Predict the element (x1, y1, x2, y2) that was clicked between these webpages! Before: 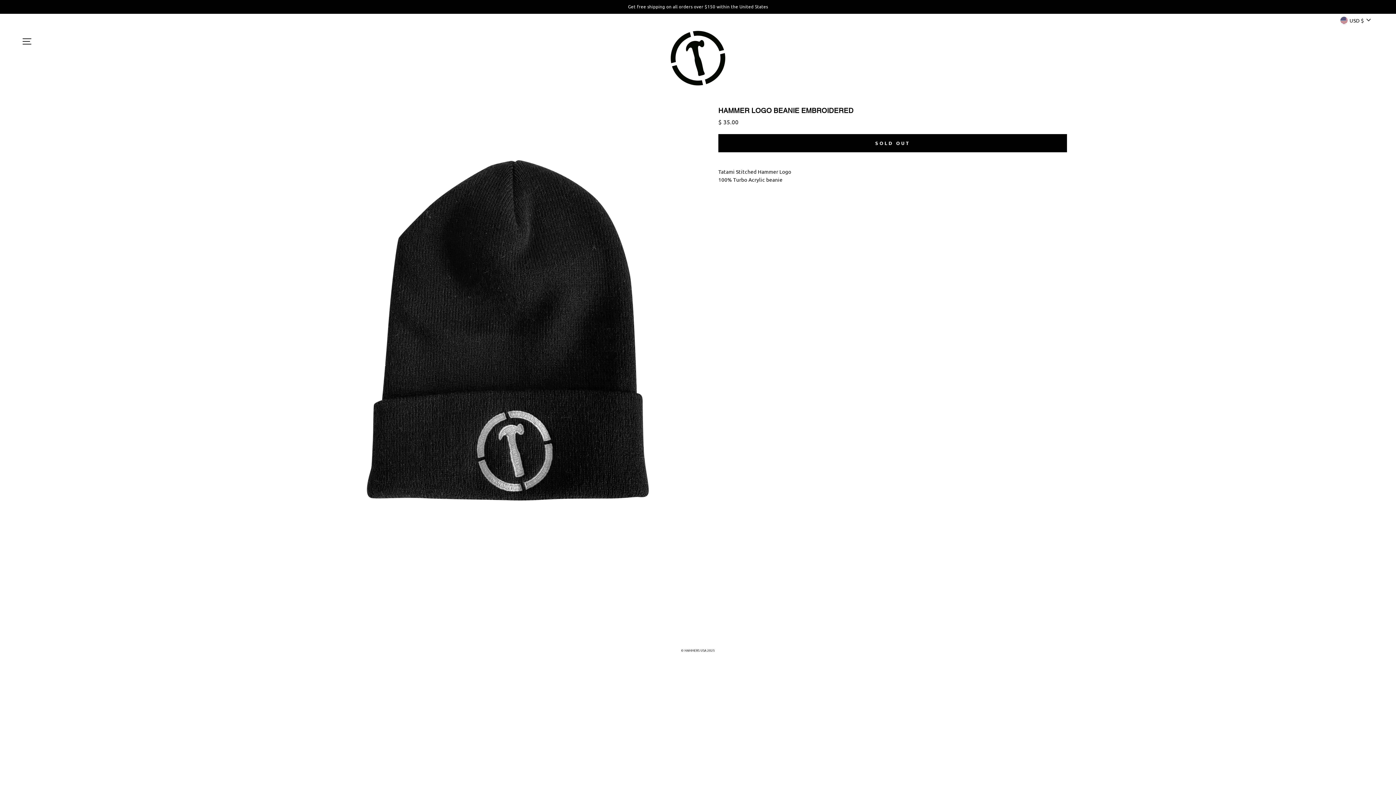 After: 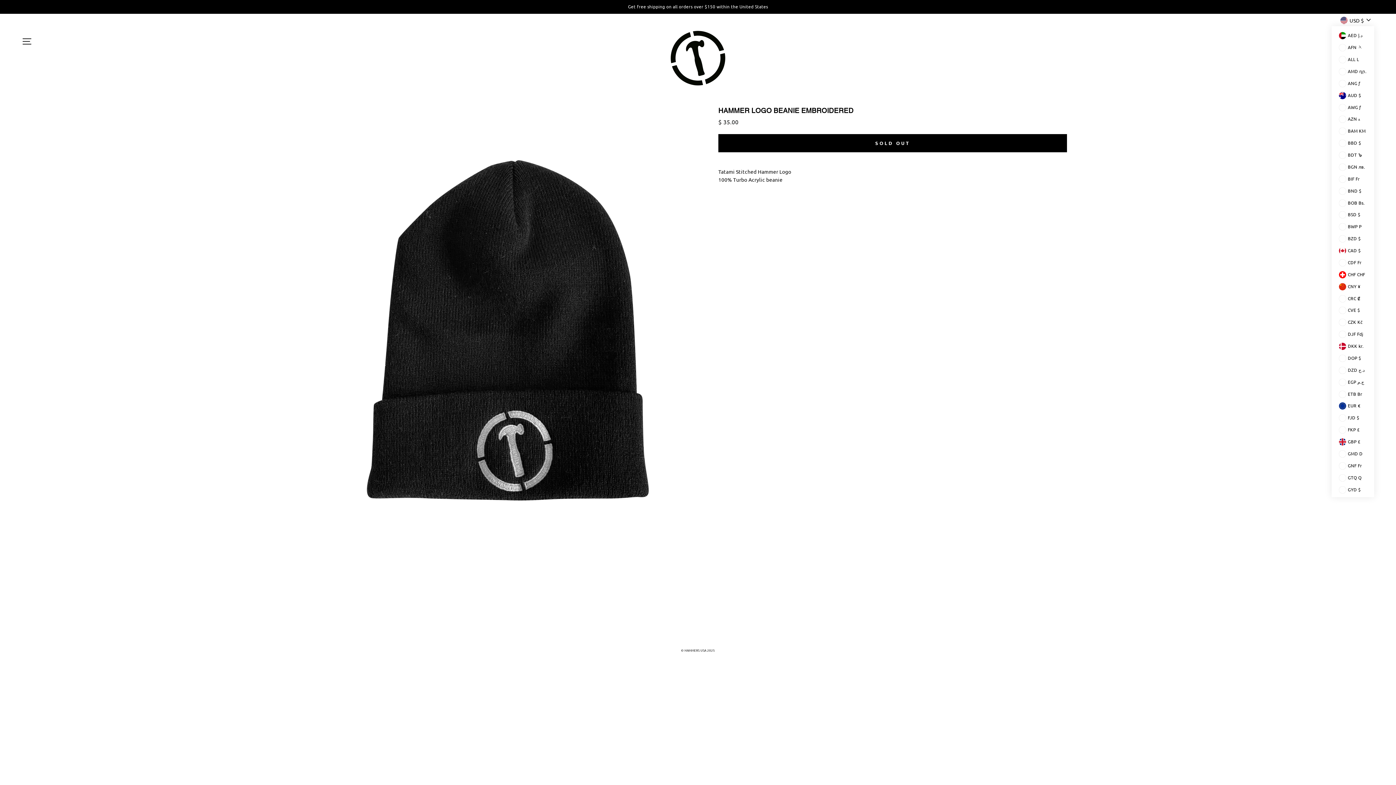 Action: bbox: (1336, 13, 1374, 26) label: USD $